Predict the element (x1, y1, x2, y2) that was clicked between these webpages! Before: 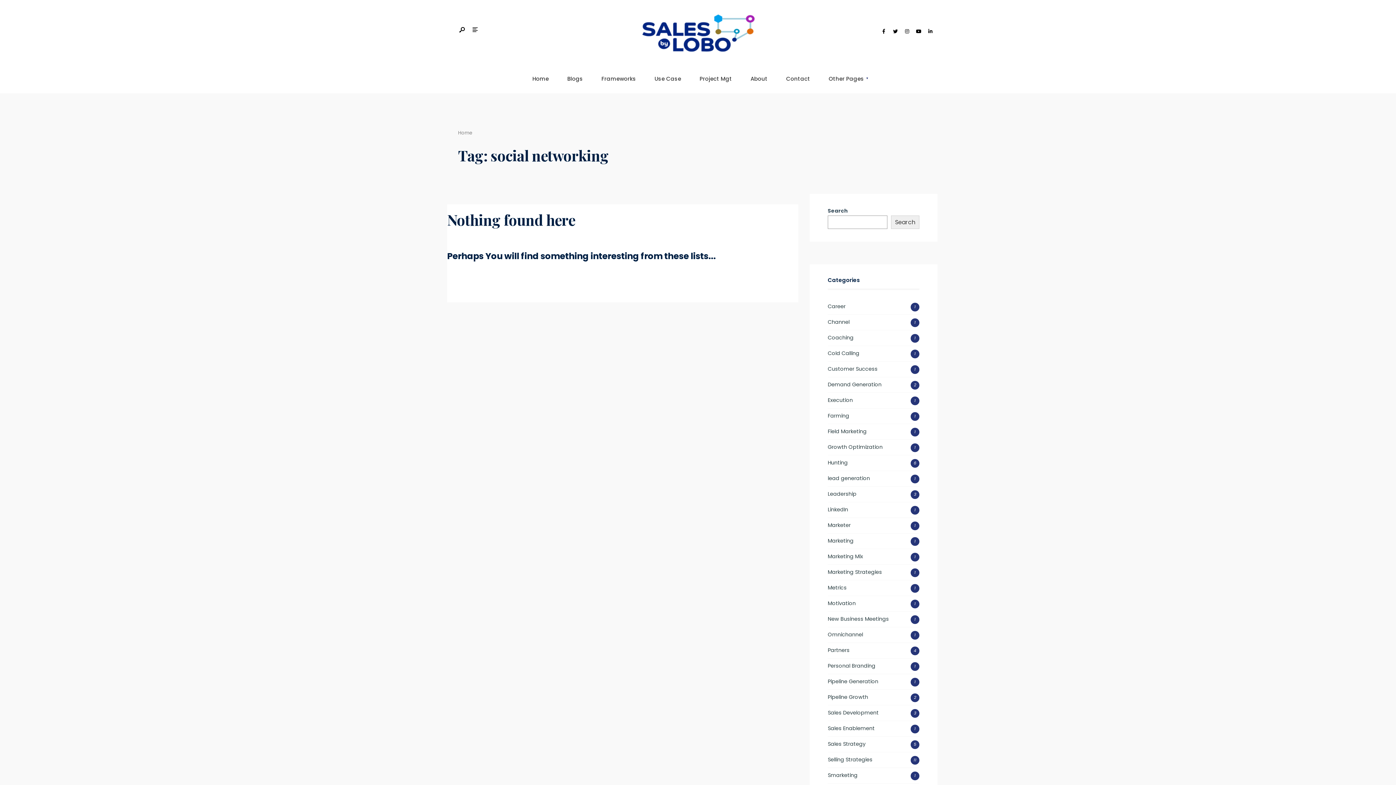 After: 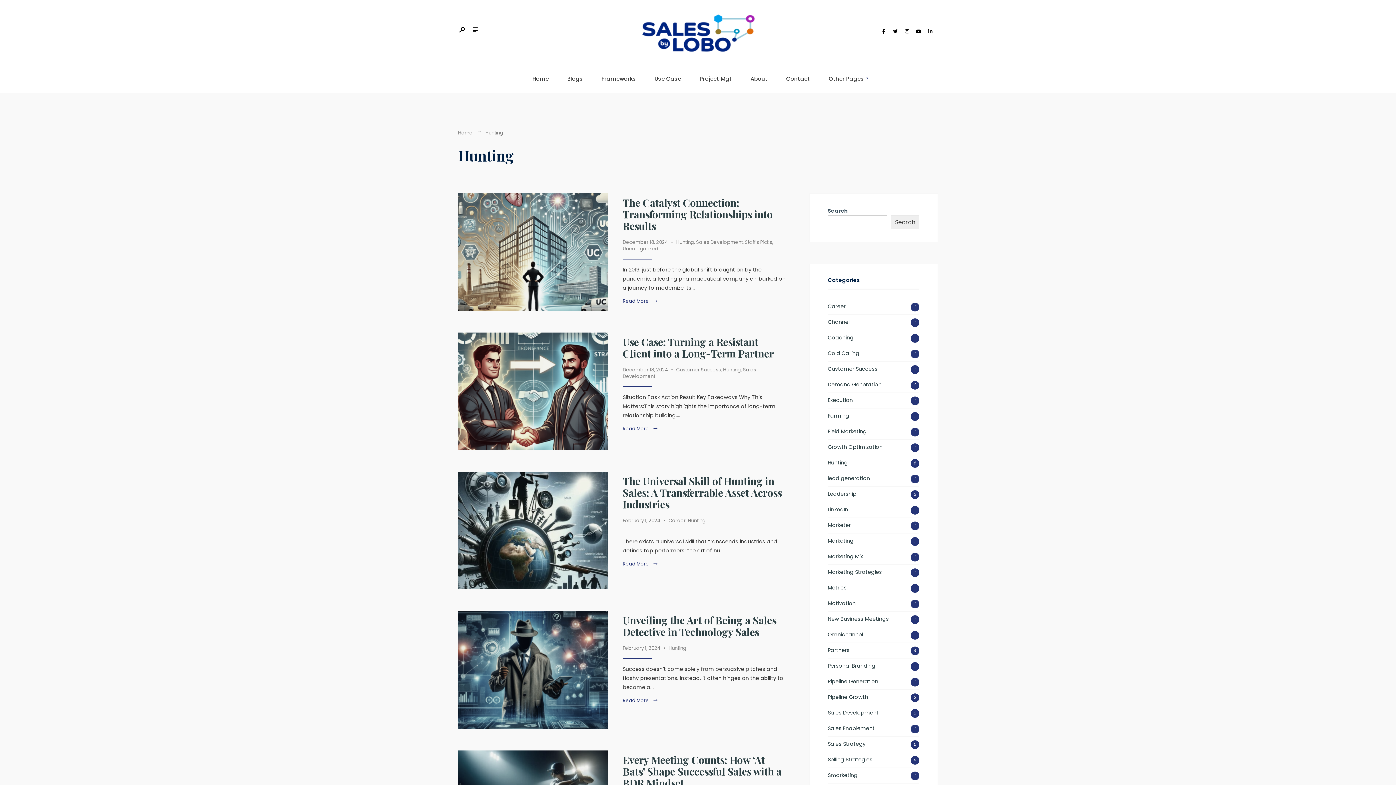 Action: label: Hunting bbox: (828, 459, 848, 466)